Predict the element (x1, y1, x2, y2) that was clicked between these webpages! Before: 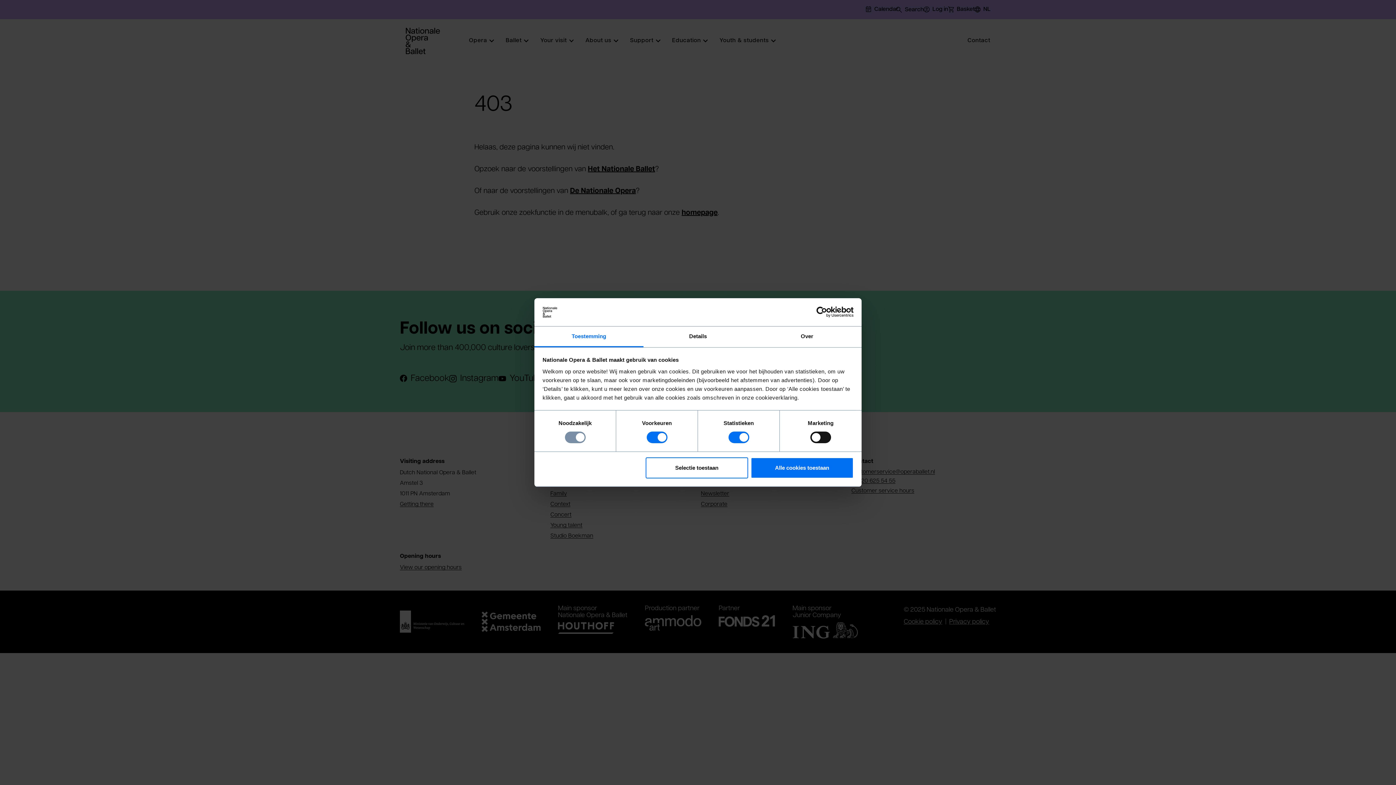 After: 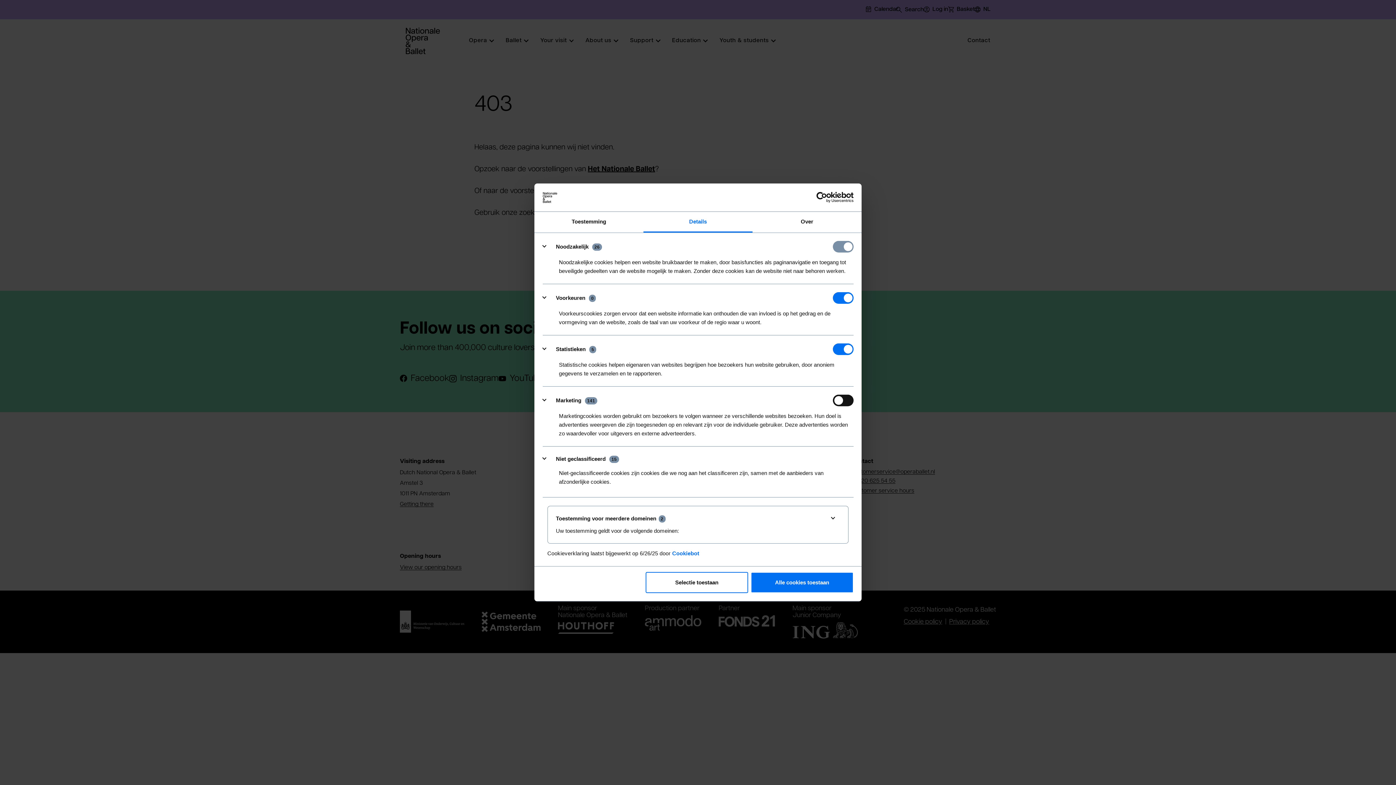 Action: label: Details bbox: (643, 326, 752, 347)